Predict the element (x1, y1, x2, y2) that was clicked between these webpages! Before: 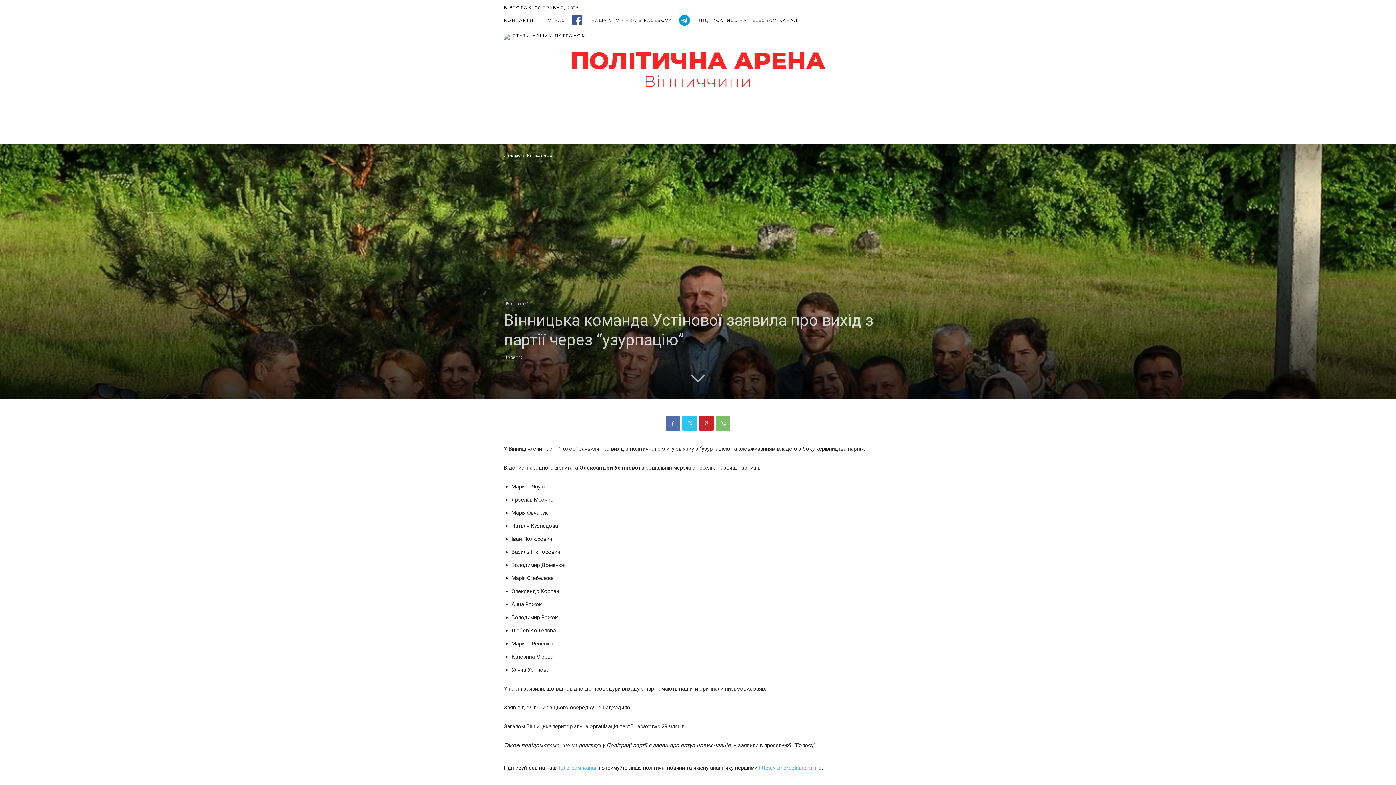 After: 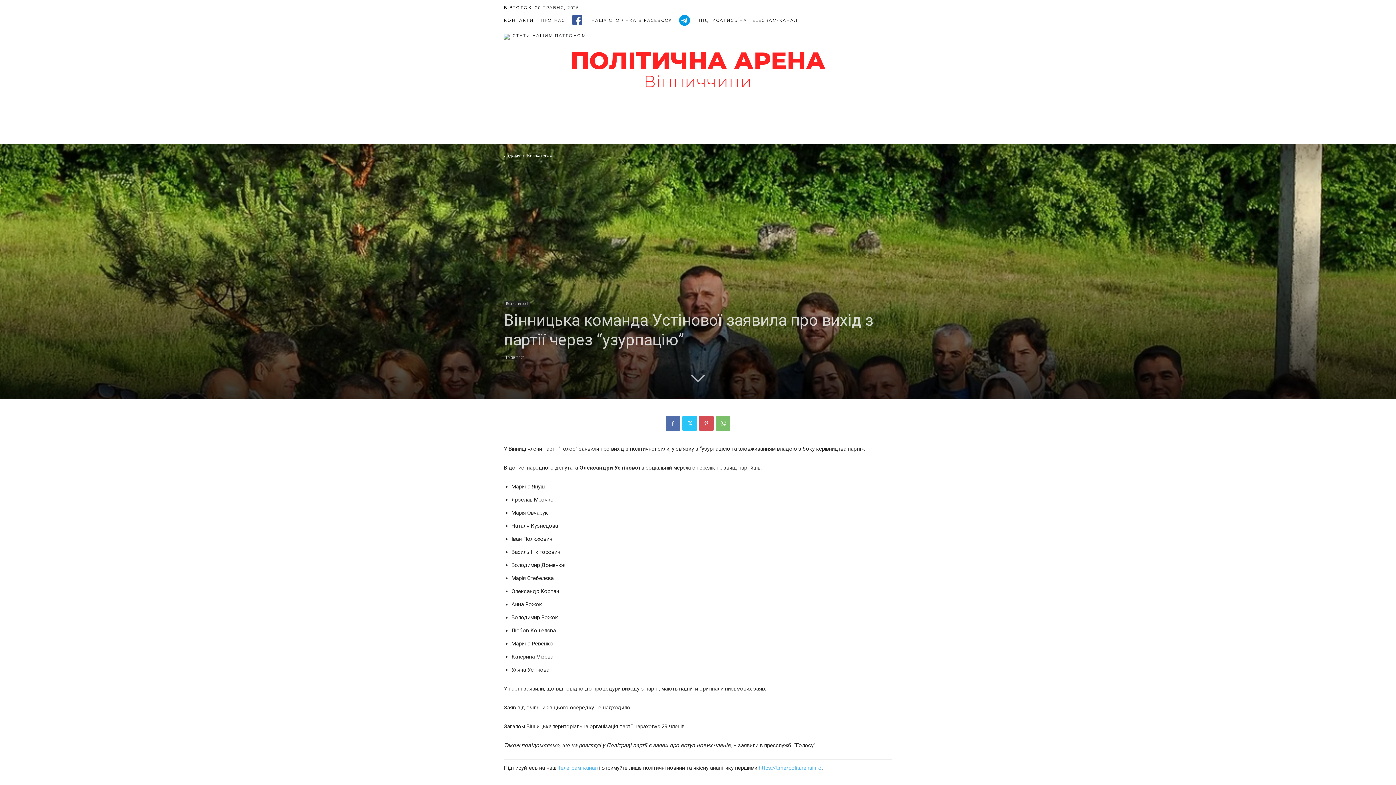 Action: bbox: (699, 416, 713, 430)